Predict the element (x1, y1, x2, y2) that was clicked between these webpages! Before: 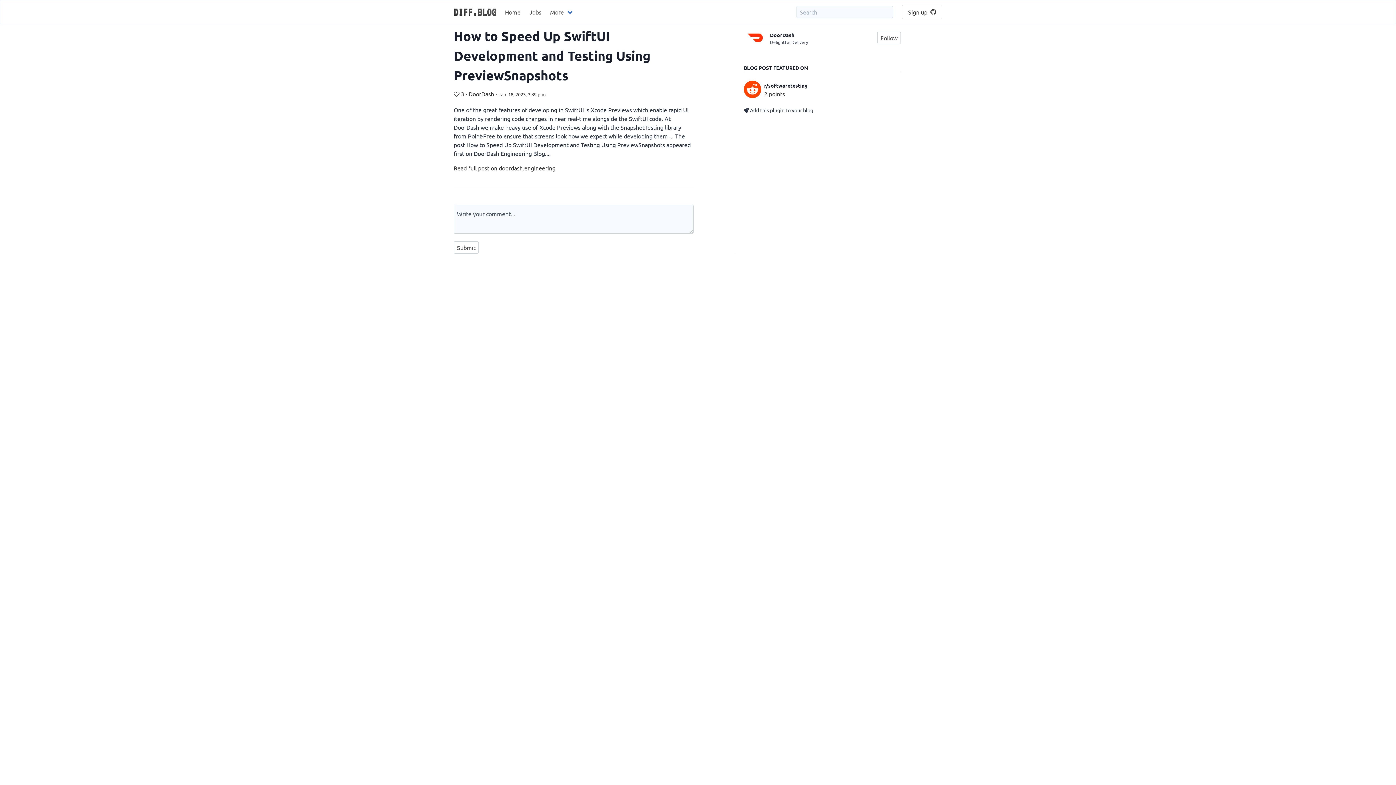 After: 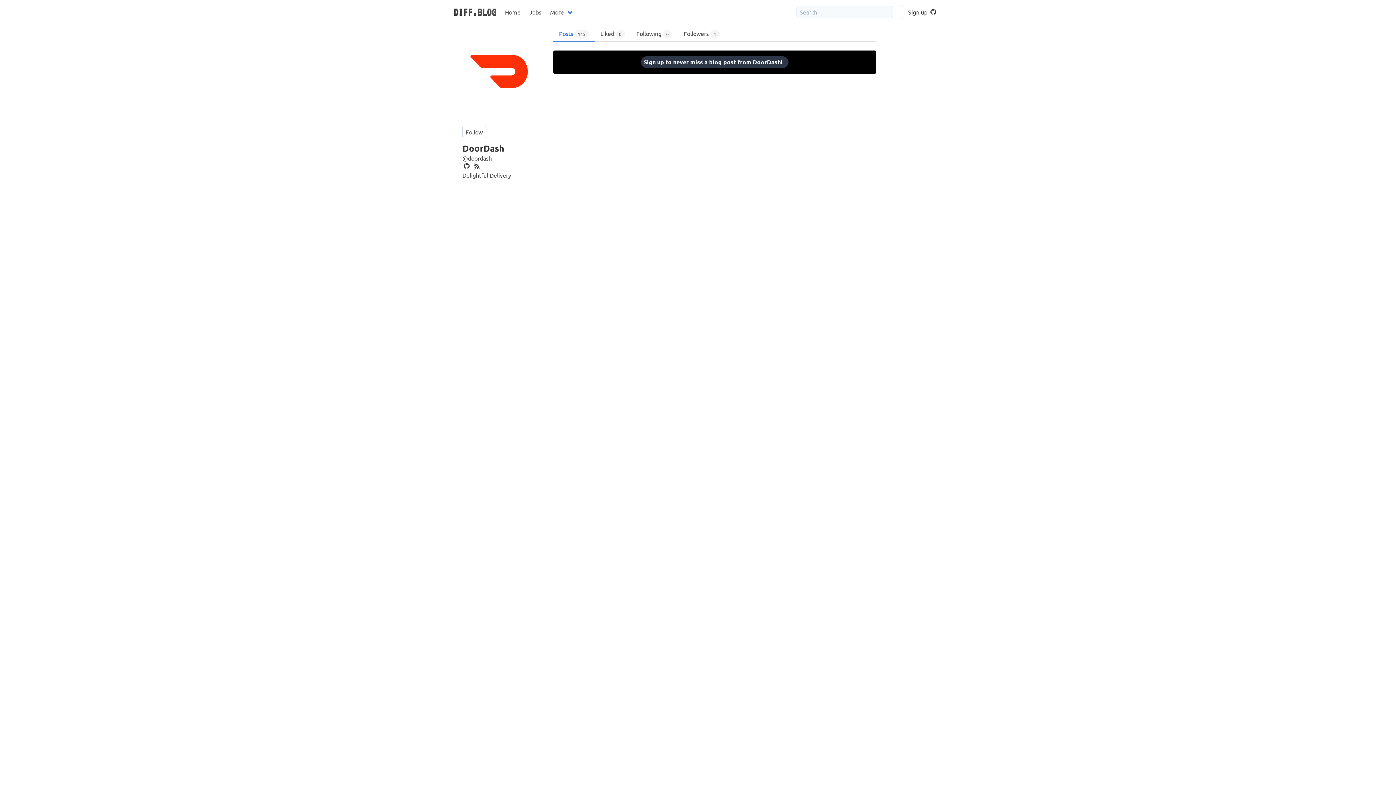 Action: label: DoorDash bbox: (468, 90, 494, 97)